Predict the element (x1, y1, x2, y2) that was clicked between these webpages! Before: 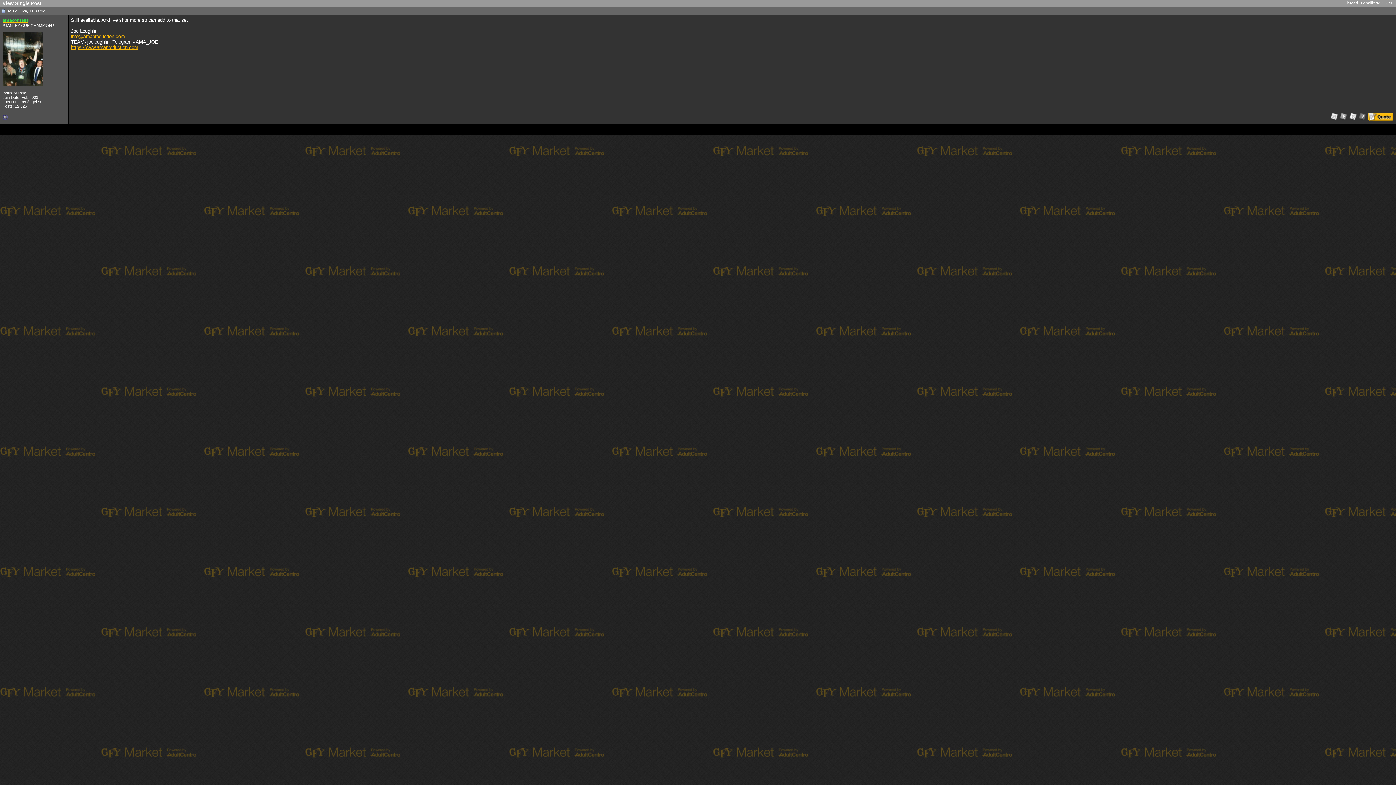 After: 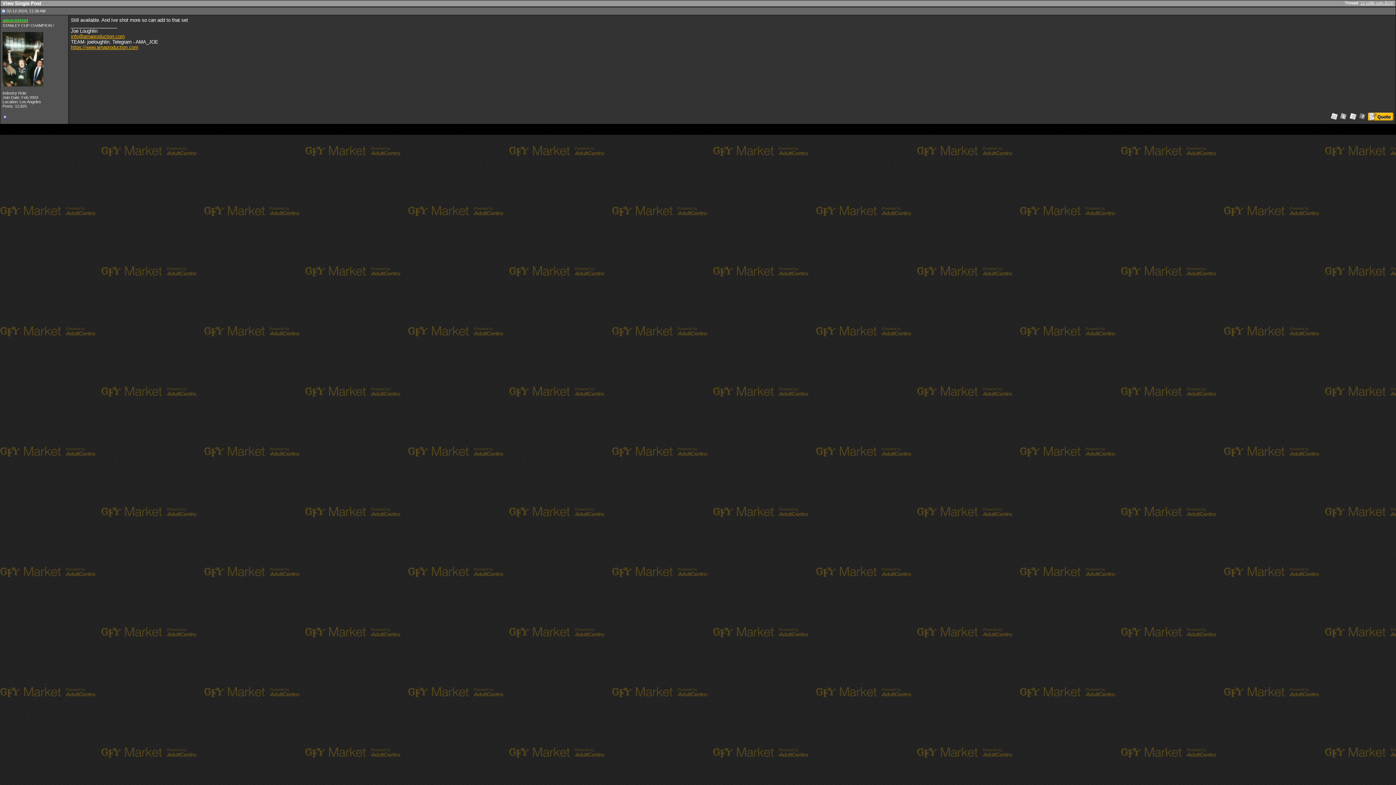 Action: bbox: (1358, 116, 1366, 121)